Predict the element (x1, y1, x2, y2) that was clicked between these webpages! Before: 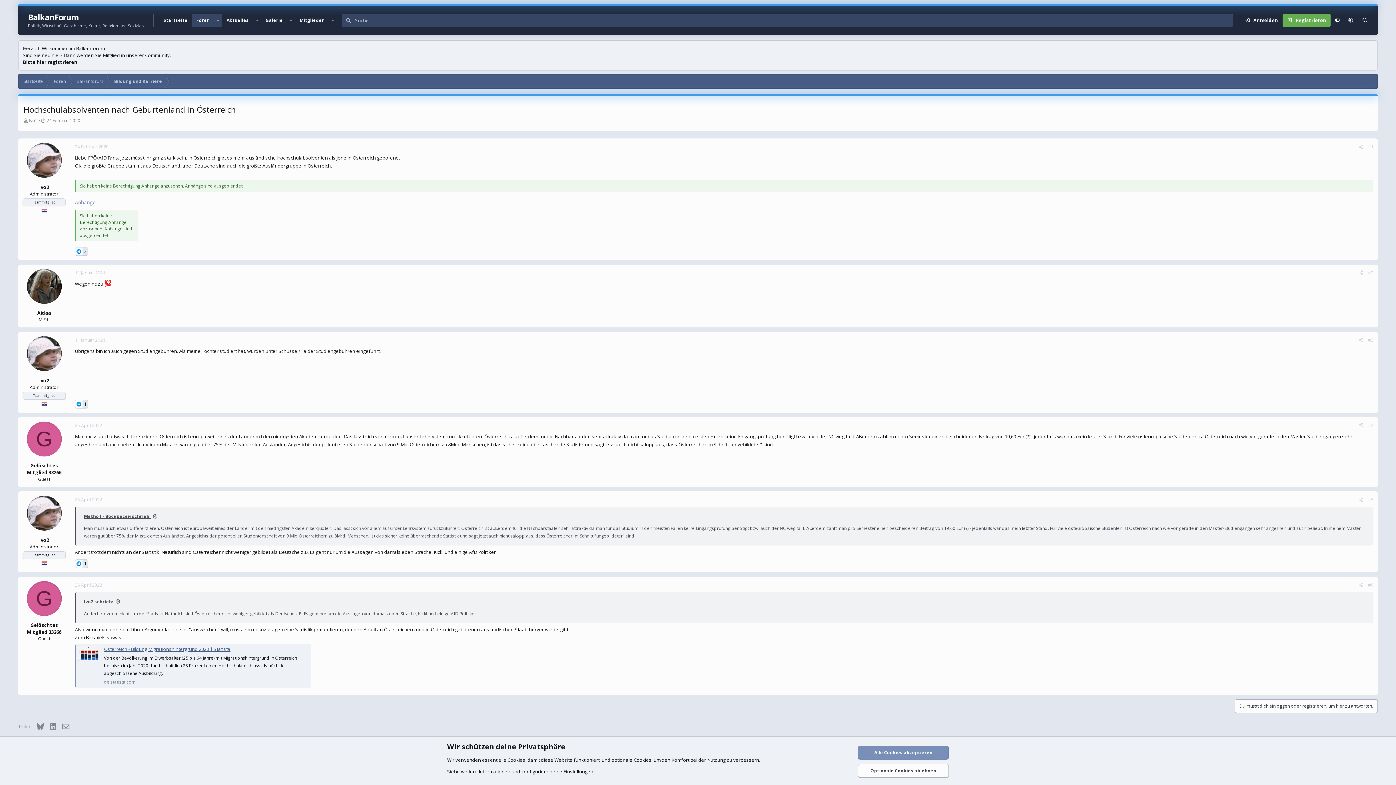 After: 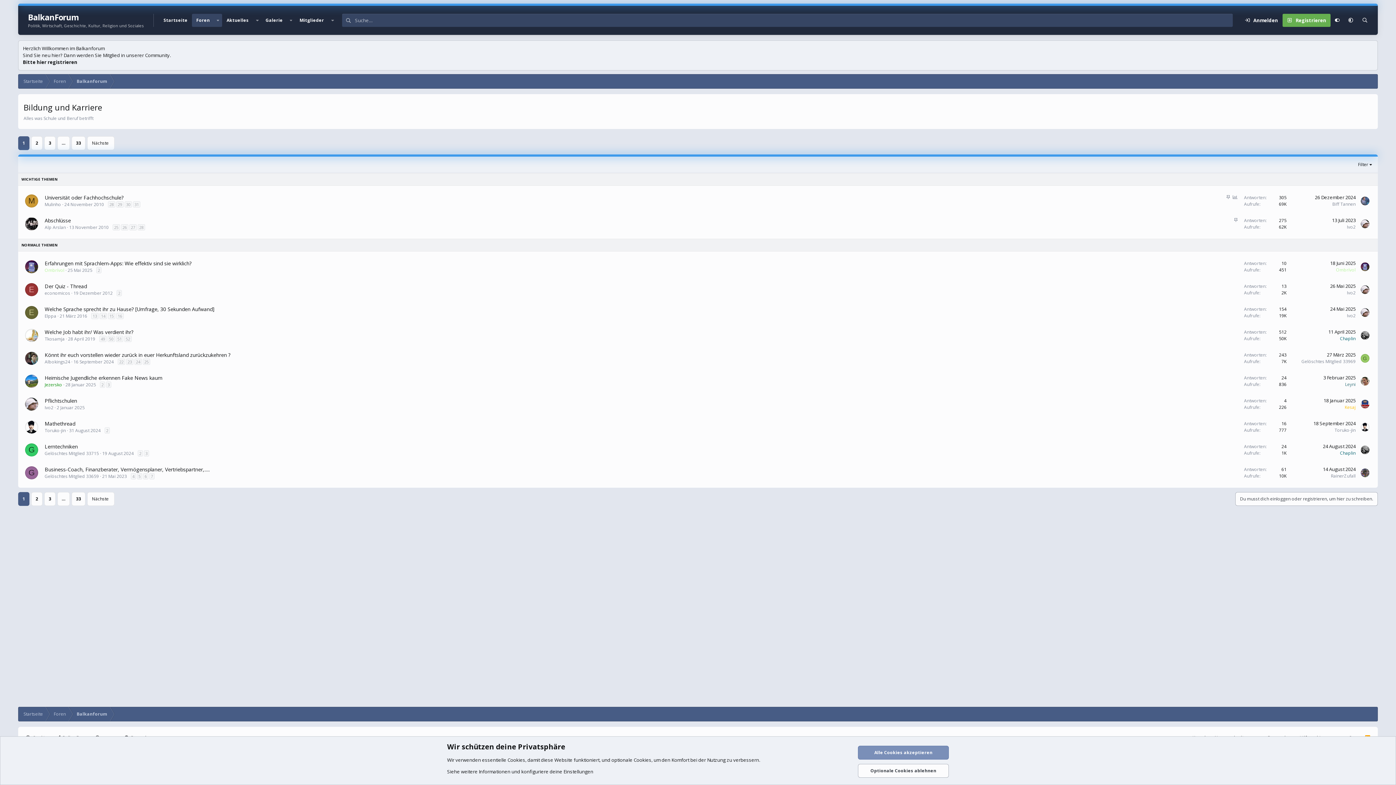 Action: label: Bildung und Karriere bbox: (108, 74, 167, 88)